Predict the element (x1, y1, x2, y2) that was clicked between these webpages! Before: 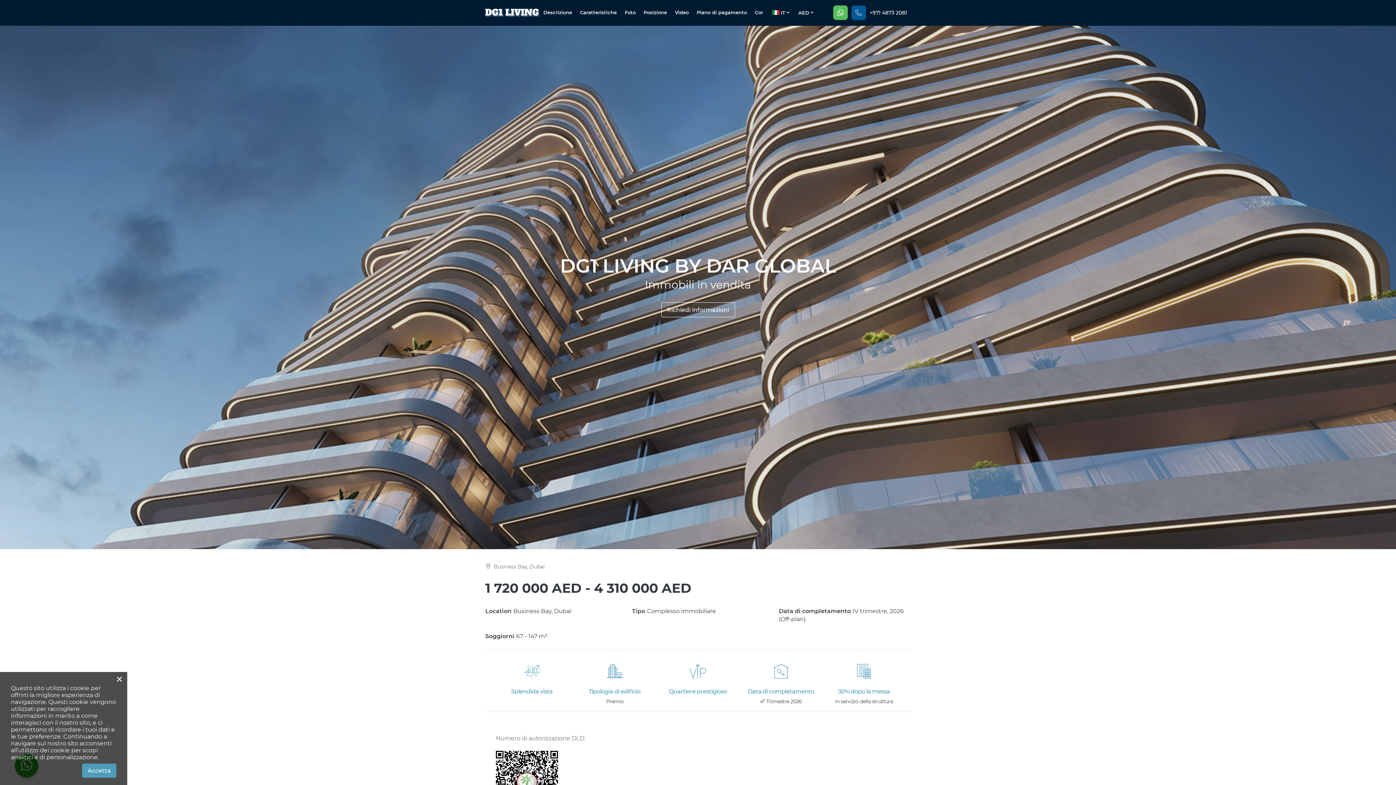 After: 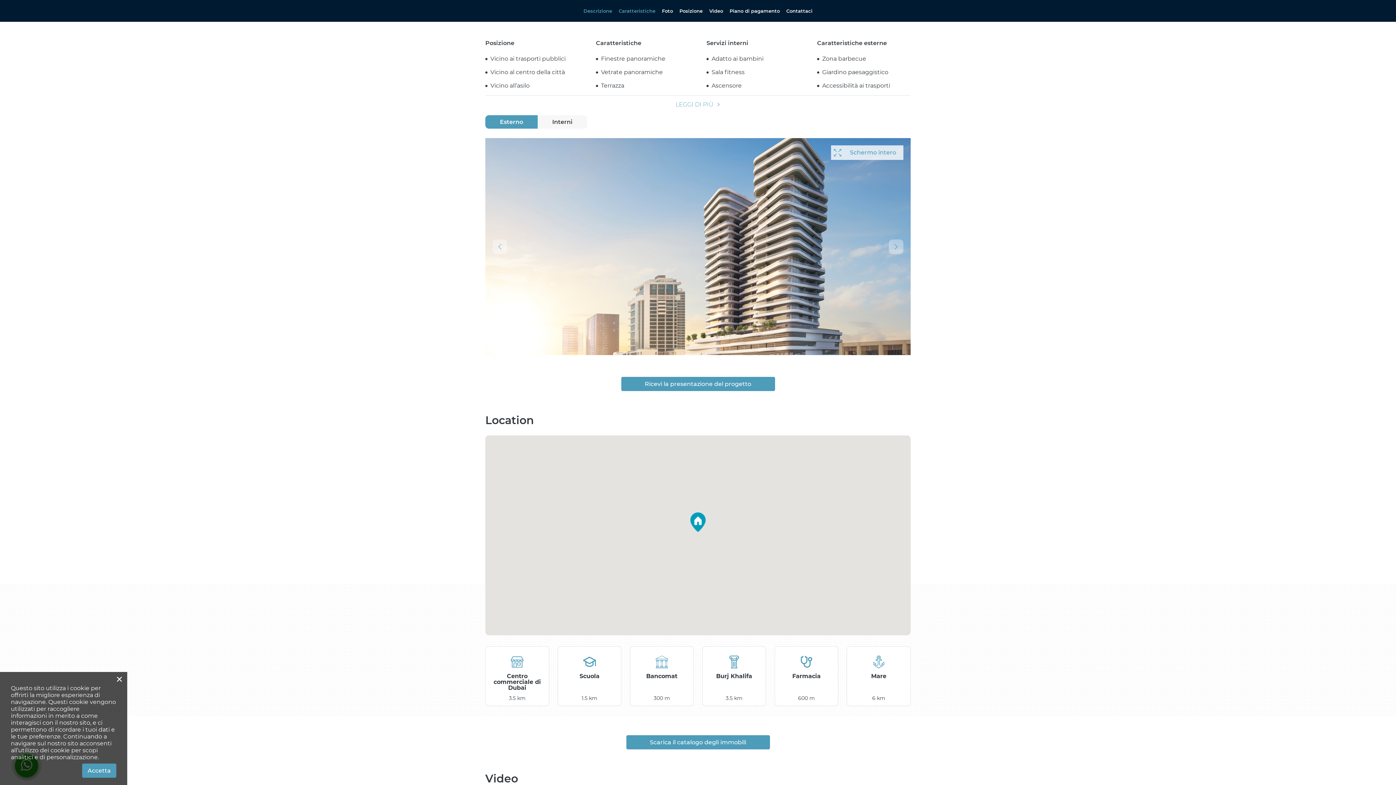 Action: label: Caratteristiche bbox: (576, 5, 620, 20)